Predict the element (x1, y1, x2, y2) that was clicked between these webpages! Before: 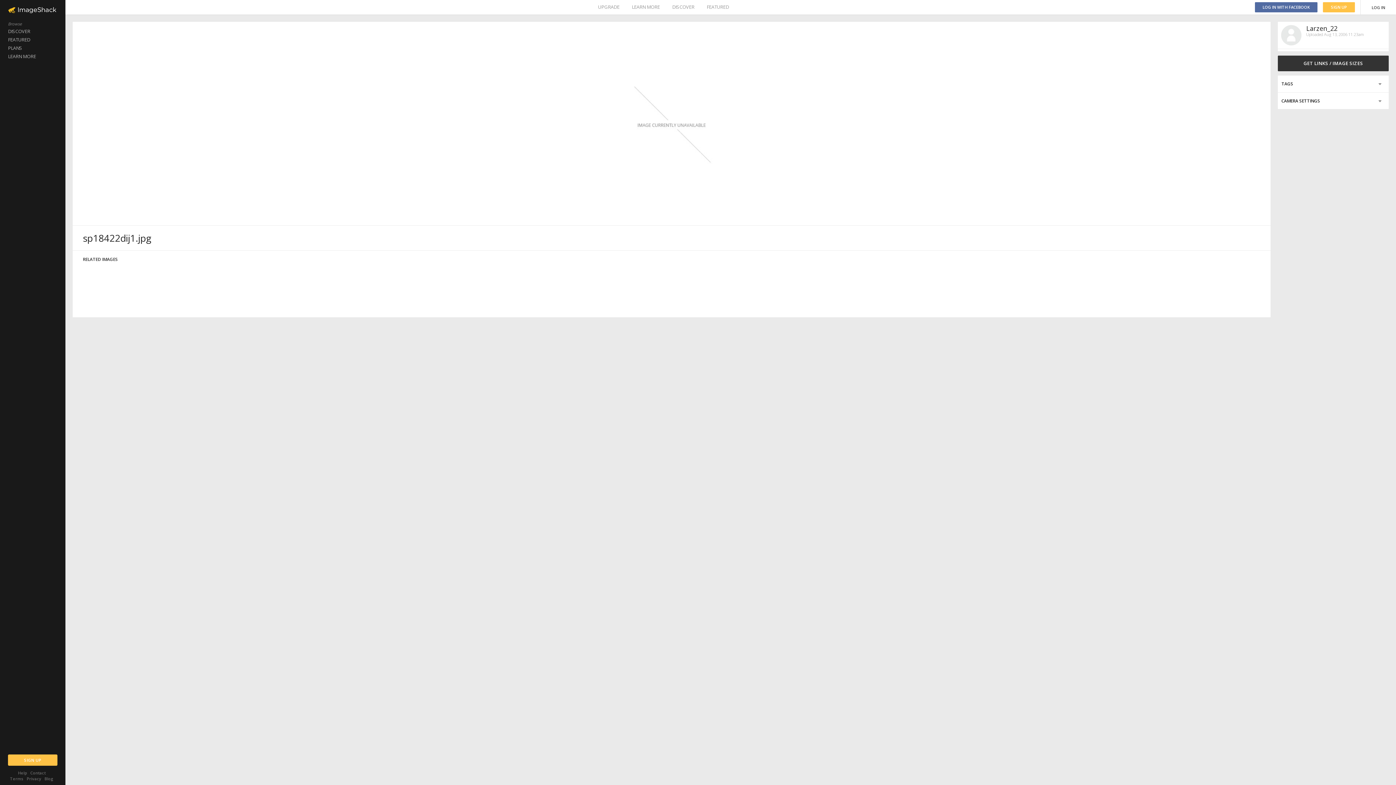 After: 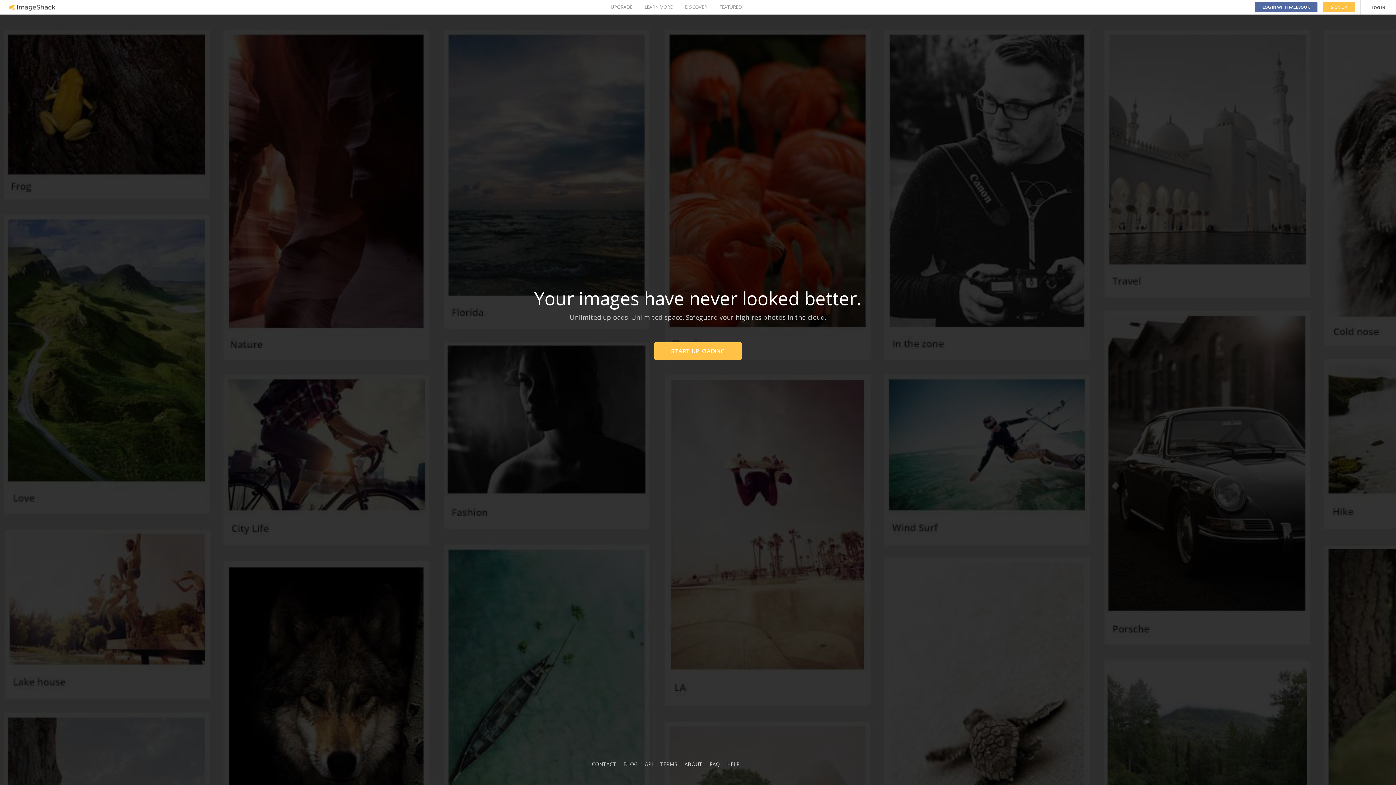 Action: label: Blog bbox: (44, 776, 53, 781)